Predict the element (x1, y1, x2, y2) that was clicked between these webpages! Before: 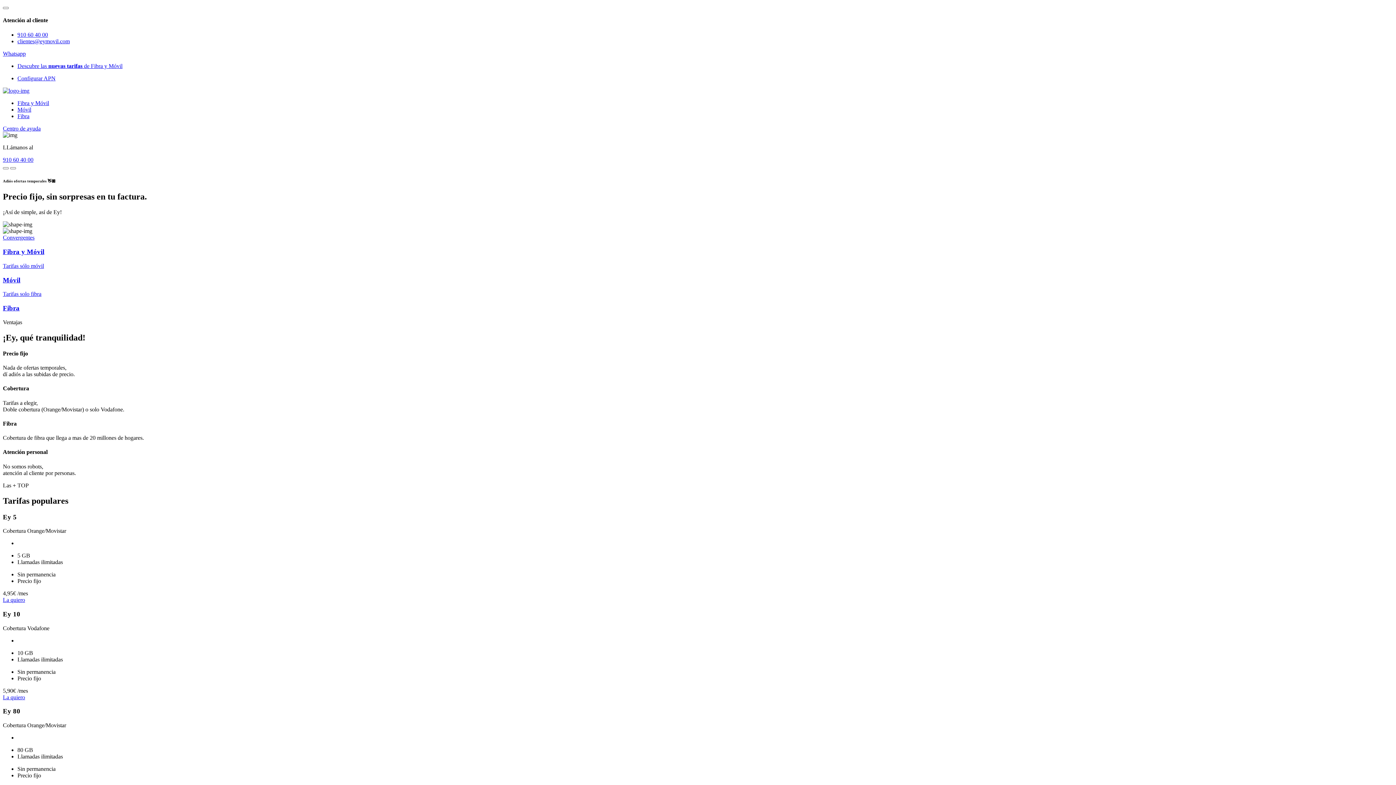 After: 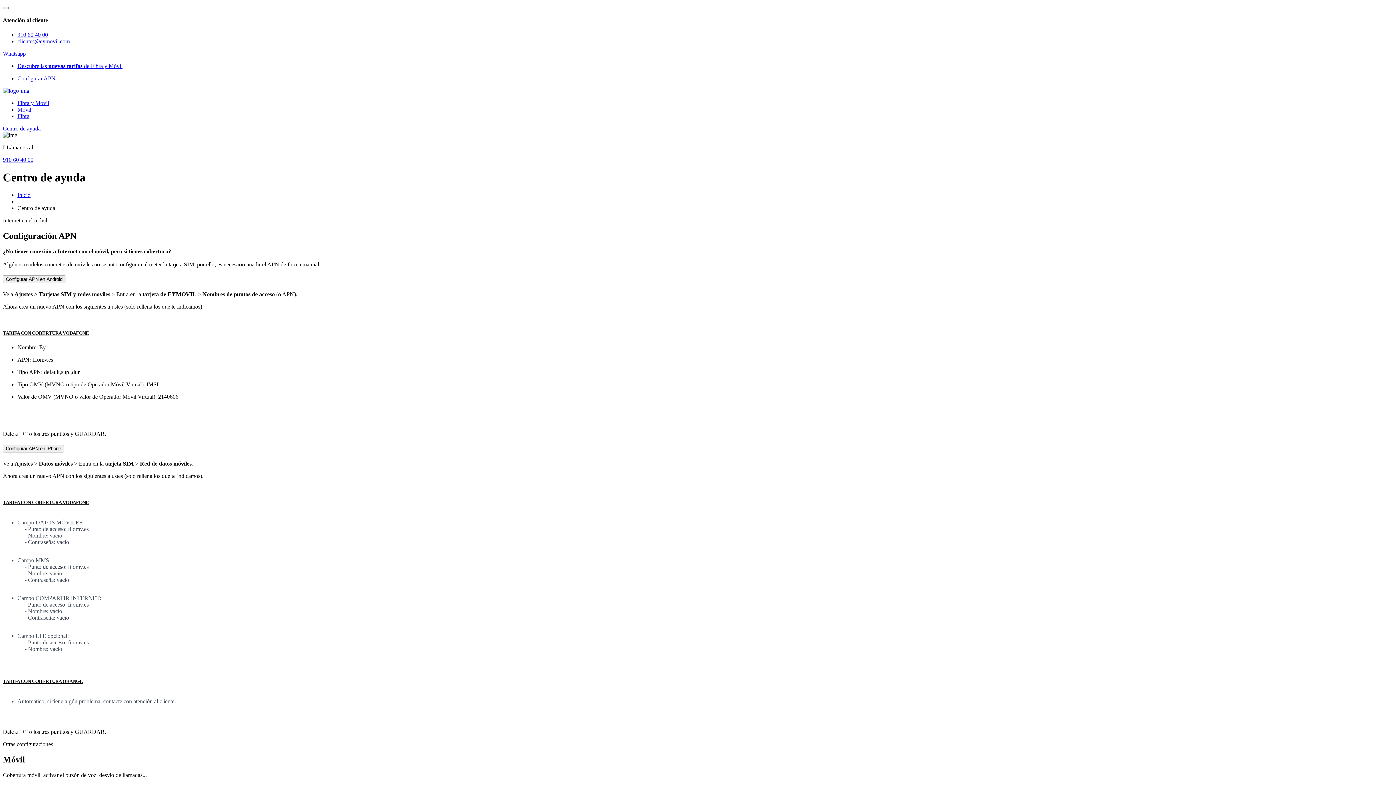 Action: bbox: (2, 125, 40, 131) label: Centro de ayuda